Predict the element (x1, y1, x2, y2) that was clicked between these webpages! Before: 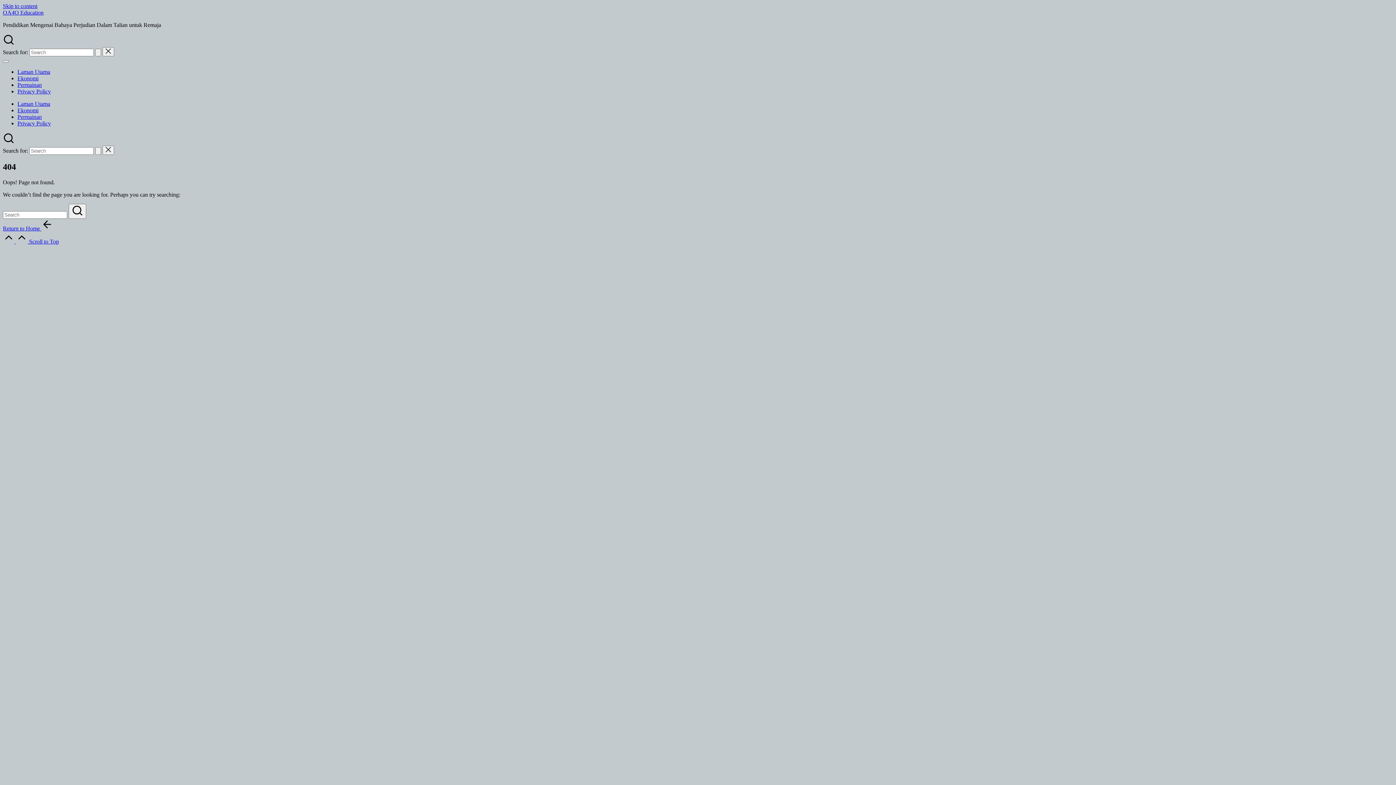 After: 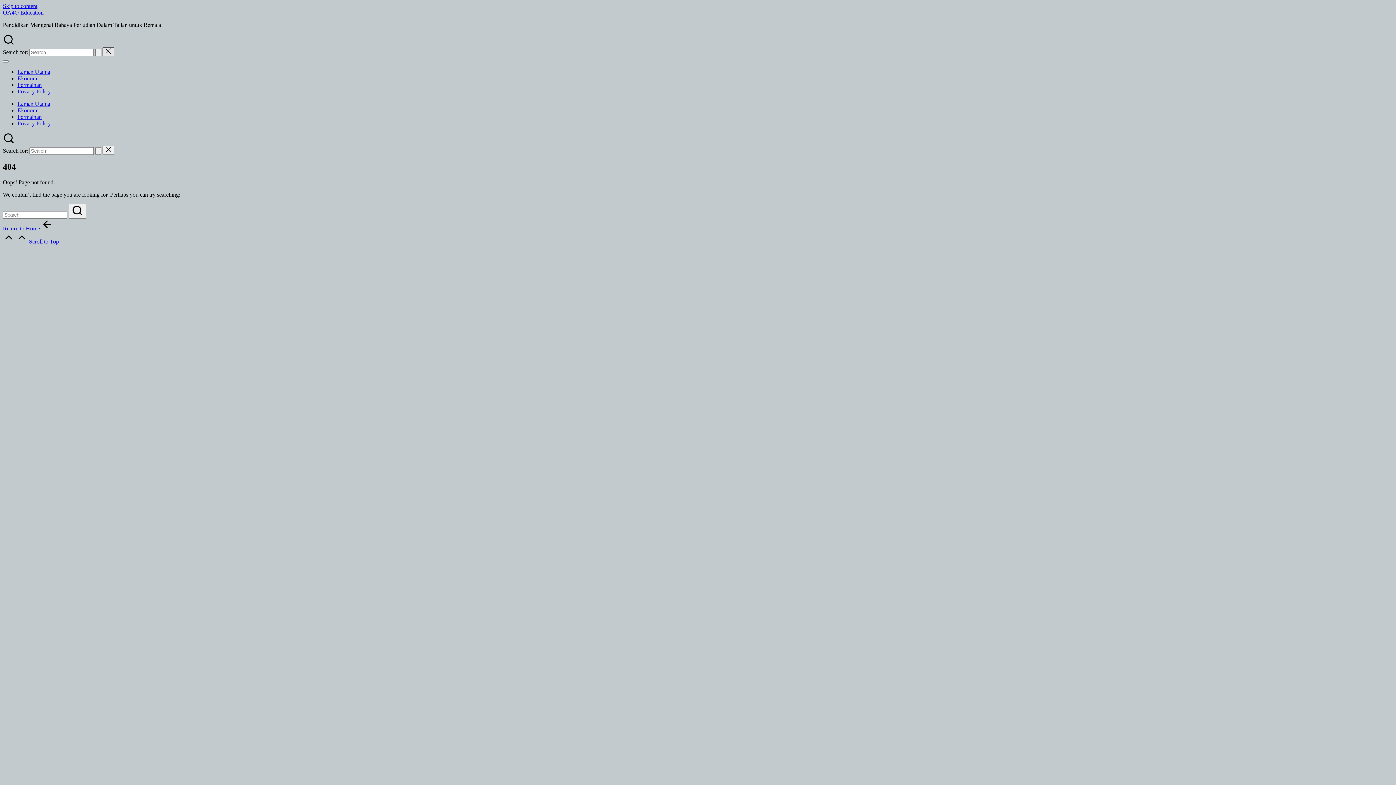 Action: bbox: (102, 47, 114, 56)